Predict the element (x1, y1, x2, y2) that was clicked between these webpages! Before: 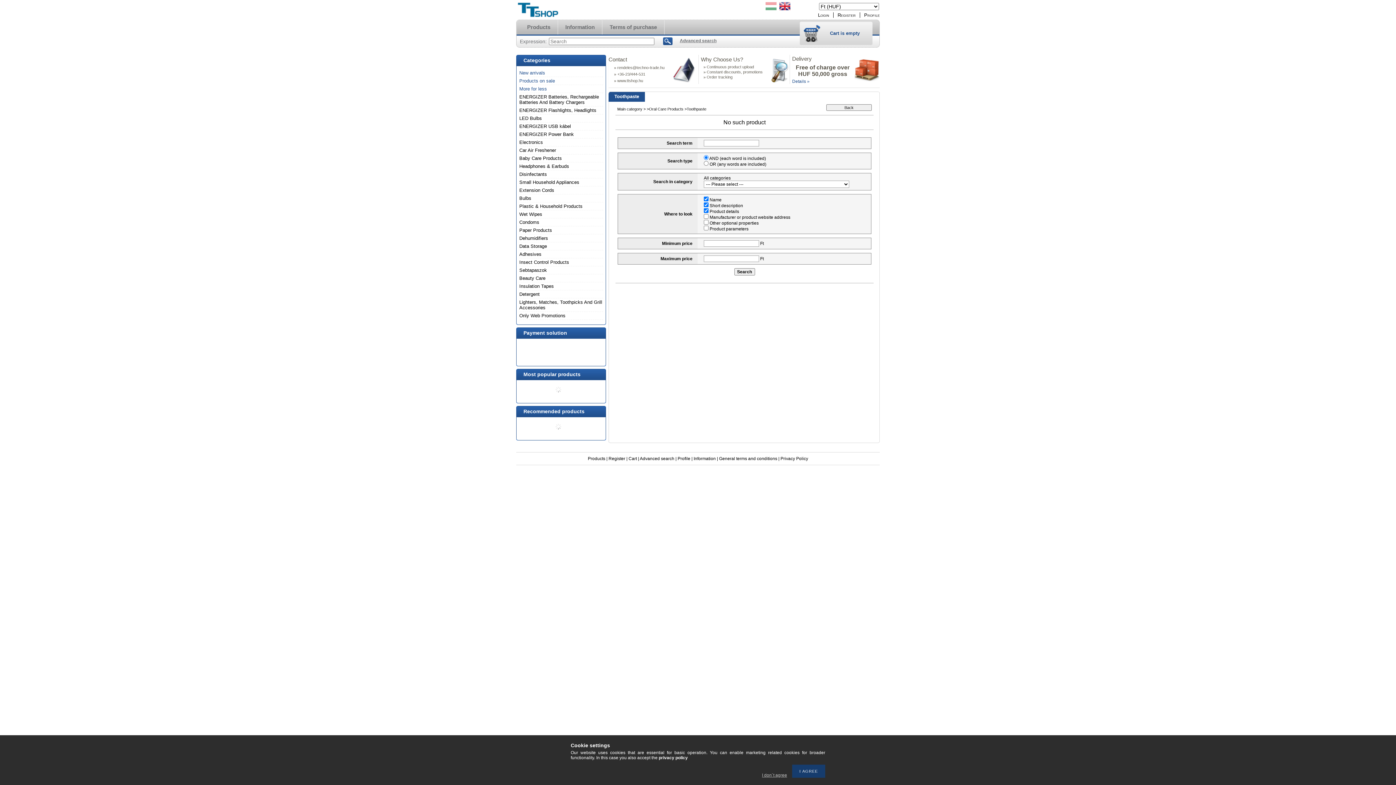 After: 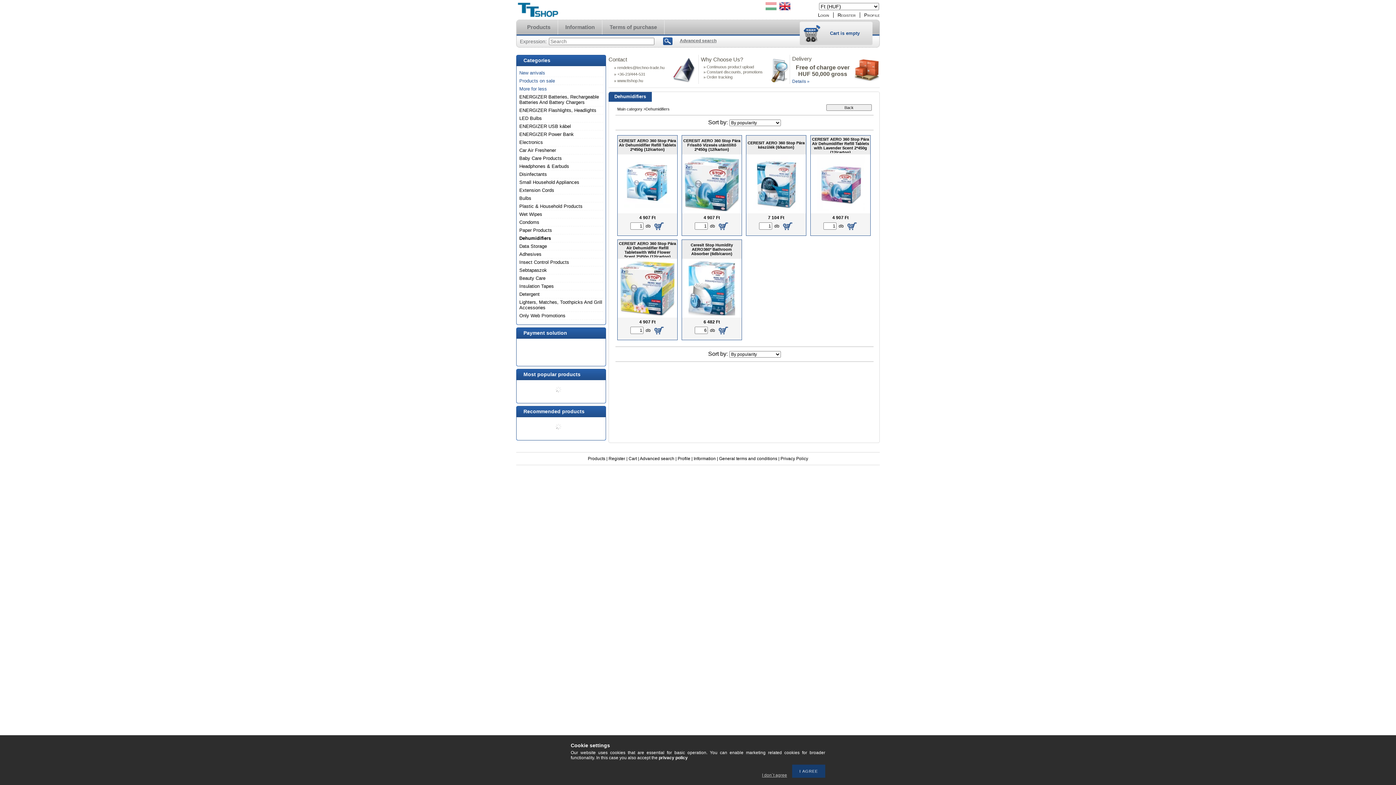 Action: label: Dehumidifiers bbox: (519, 235, 548, 241)